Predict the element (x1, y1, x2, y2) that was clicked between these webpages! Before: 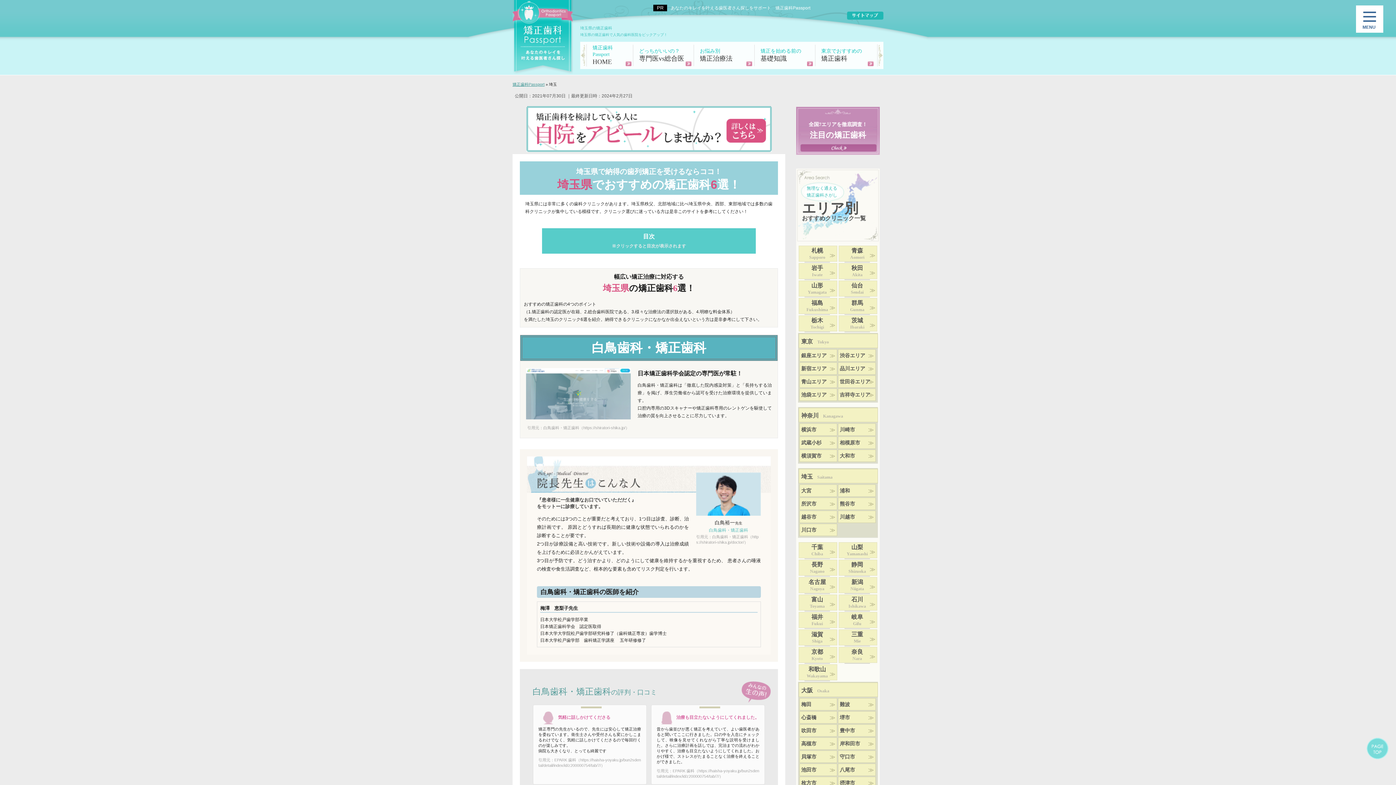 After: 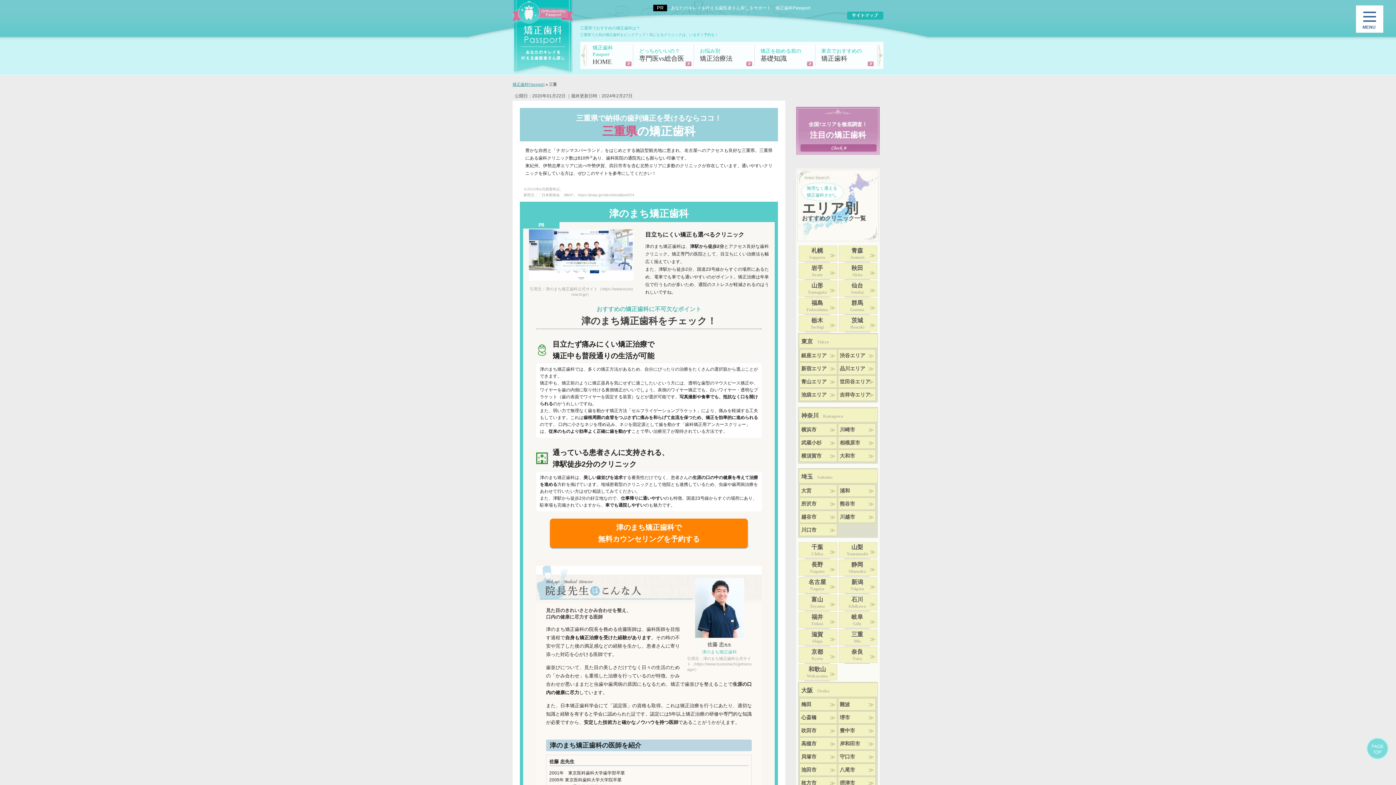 Action: bbox: (844, 630, 870, 646) label: 三重
Mie